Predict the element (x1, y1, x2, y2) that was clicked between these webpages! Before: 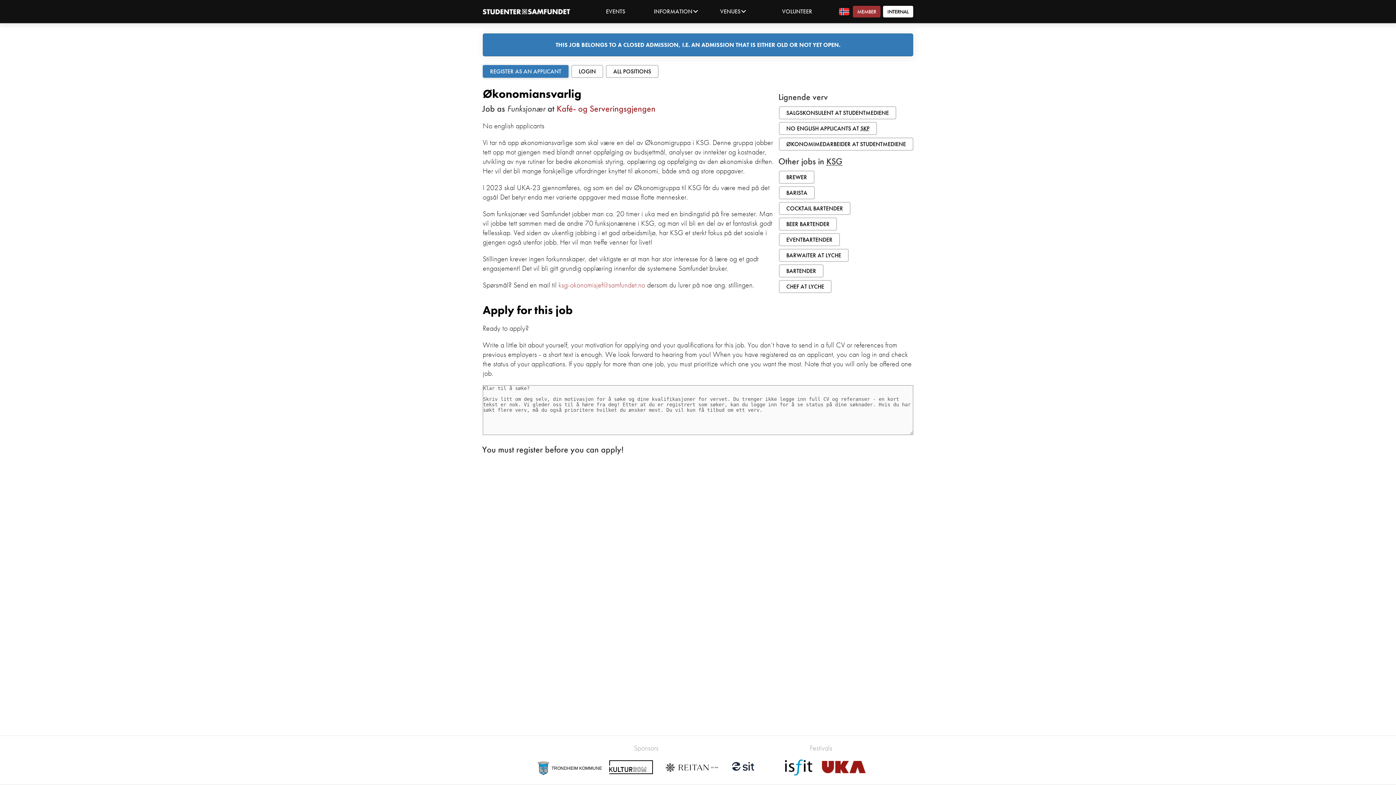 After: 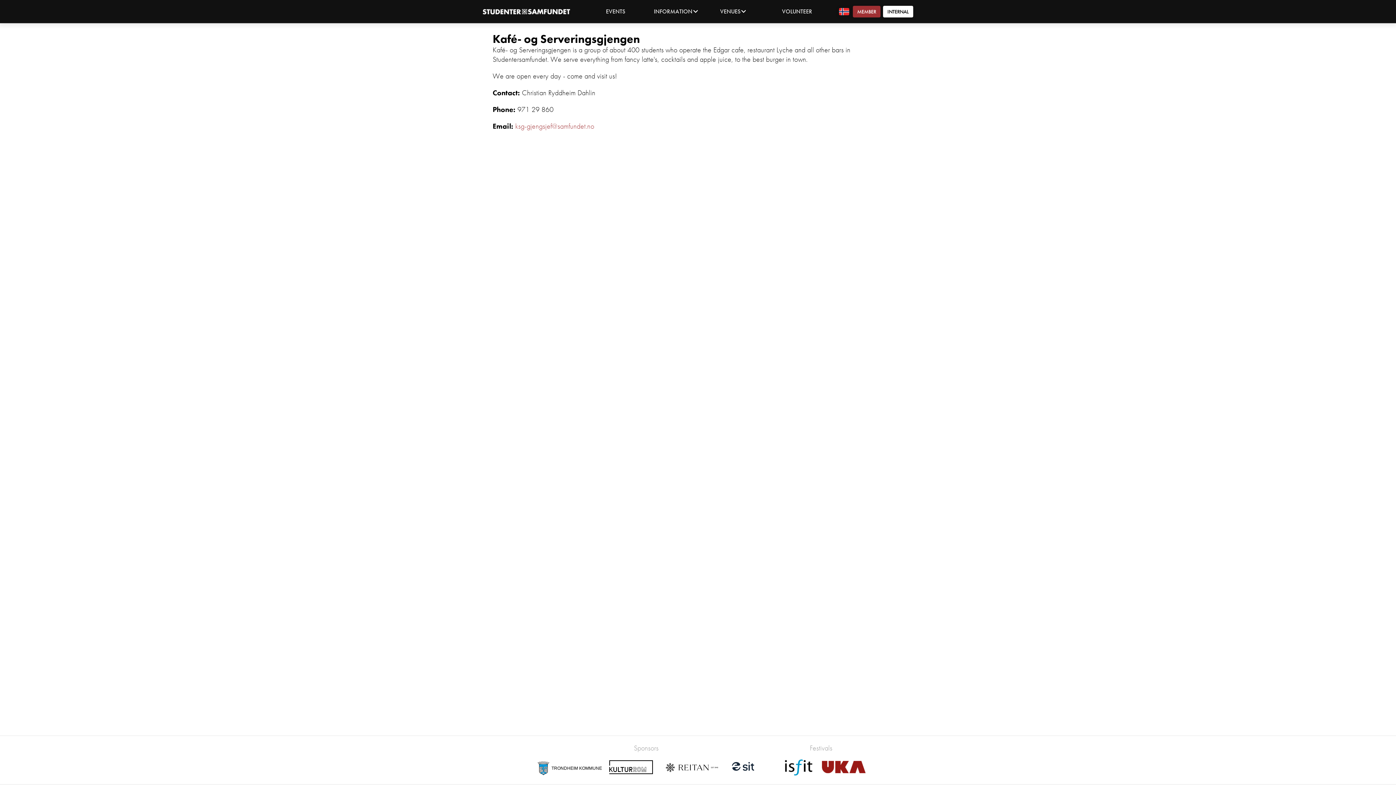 Action: label: Kafé- og Serveringsgjengen bbox: (556, 102, 655, 114)